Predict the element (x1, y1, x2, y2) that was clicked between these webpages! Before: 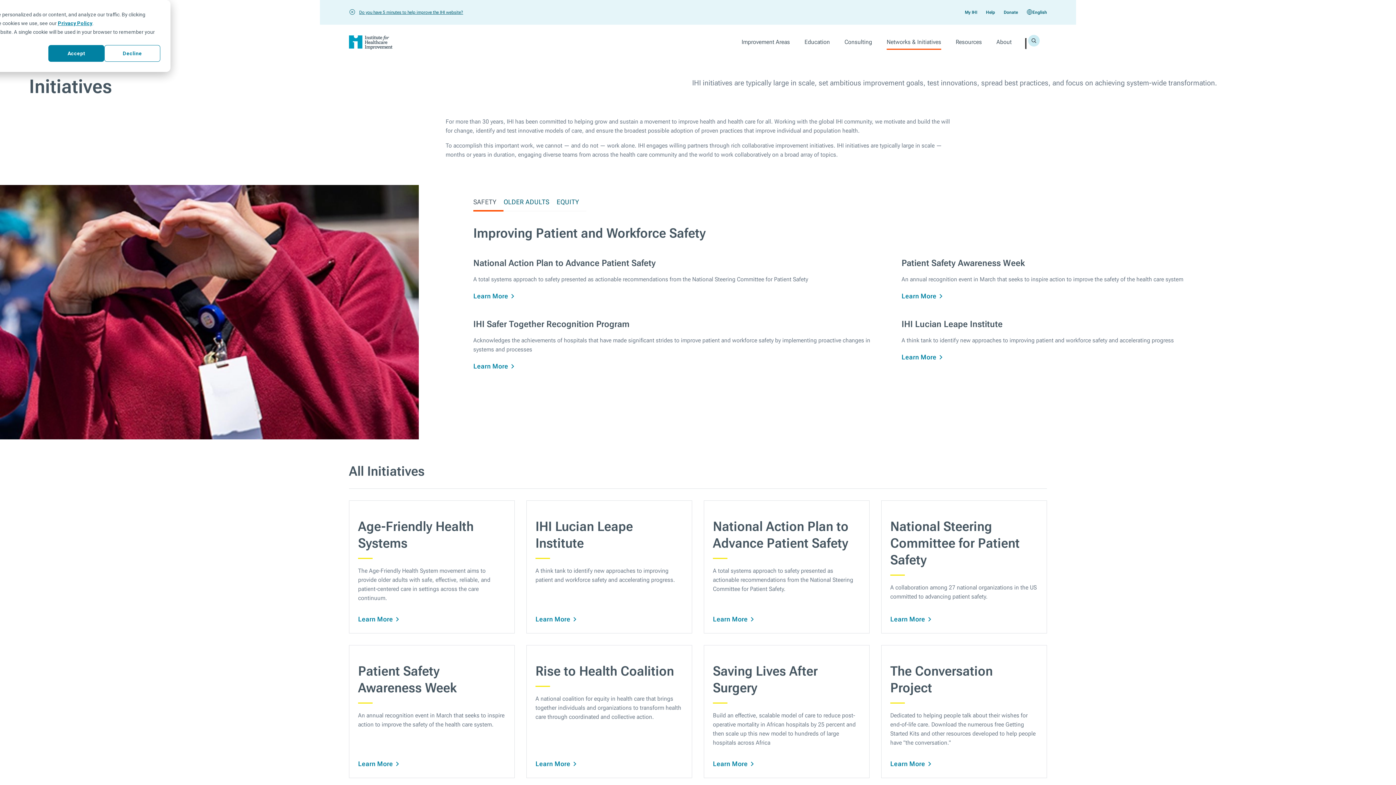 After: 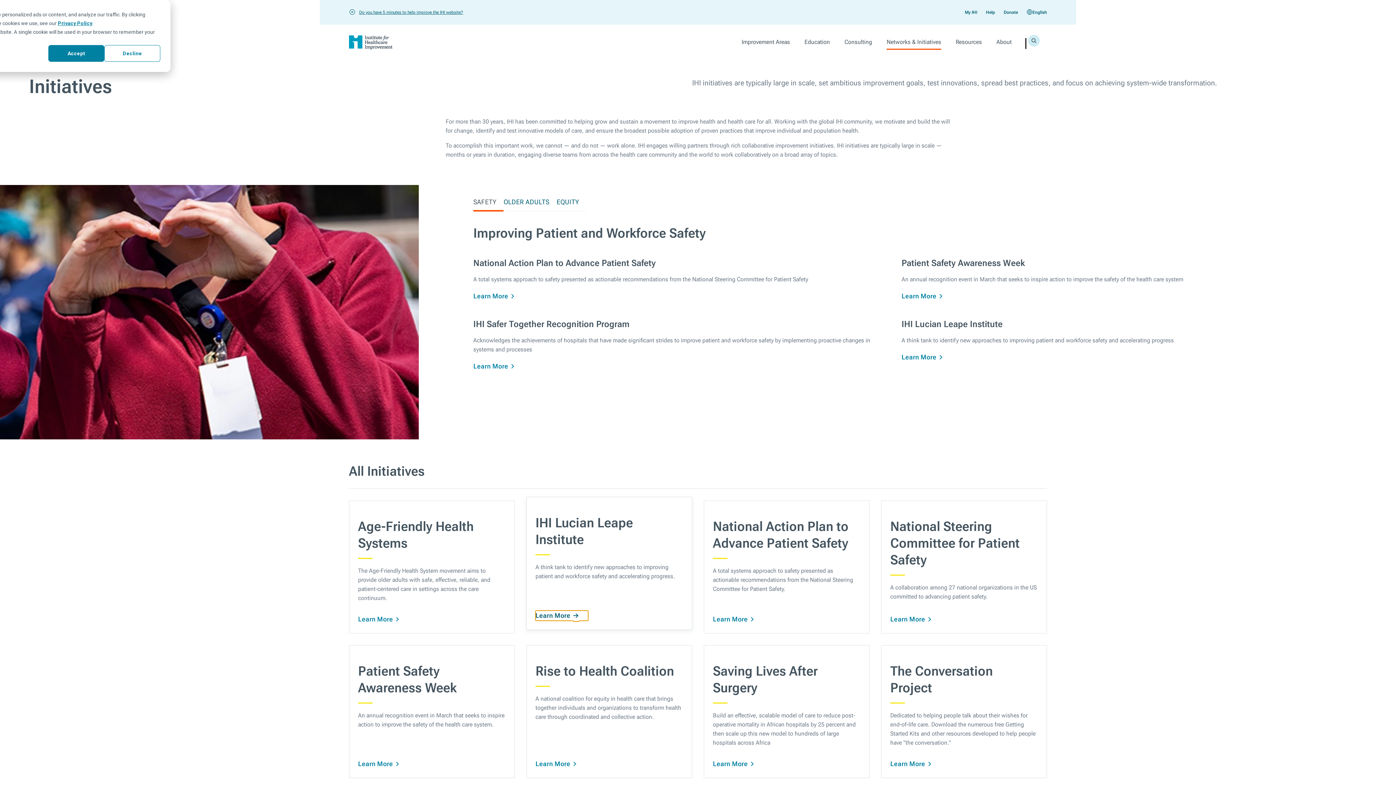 Action: bbox: (535, 614, 588, 624) label: Learn More